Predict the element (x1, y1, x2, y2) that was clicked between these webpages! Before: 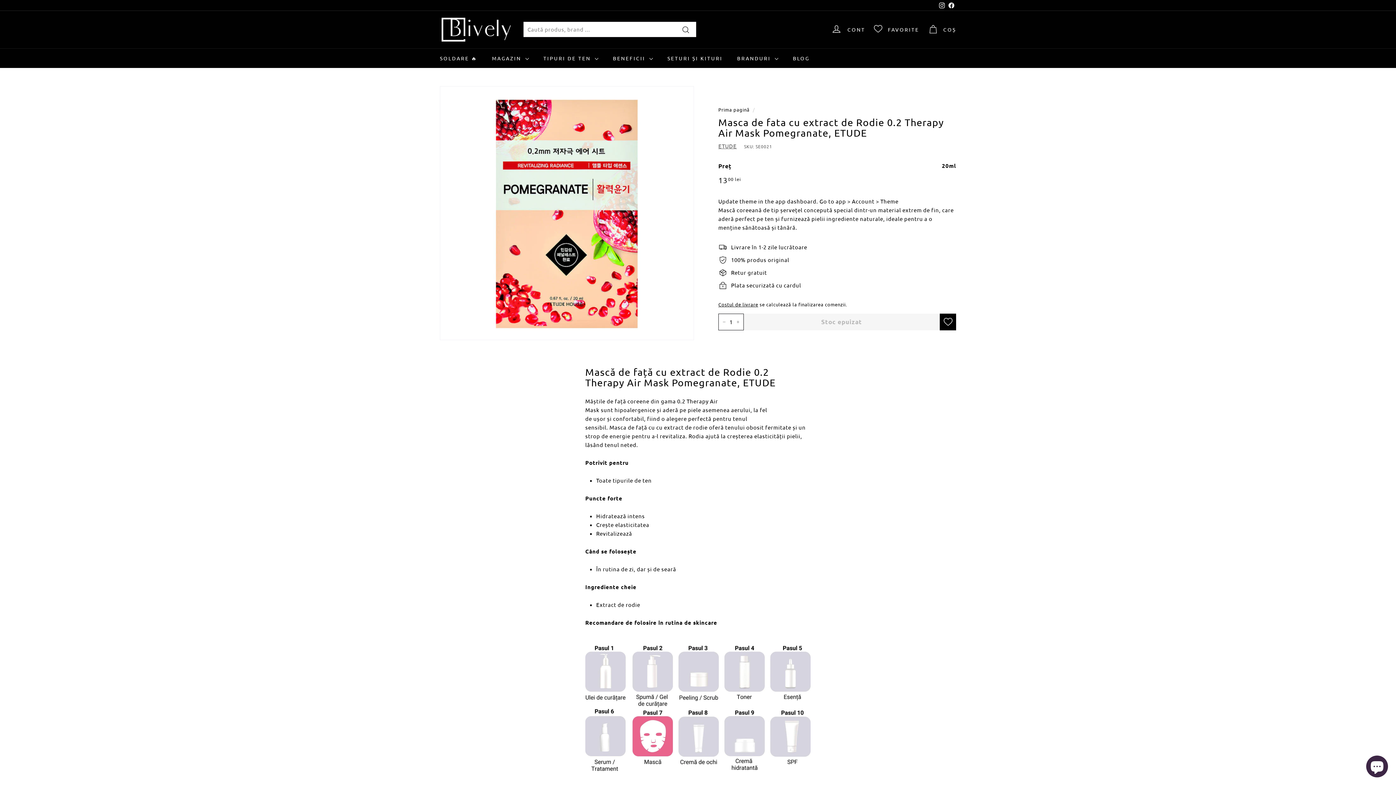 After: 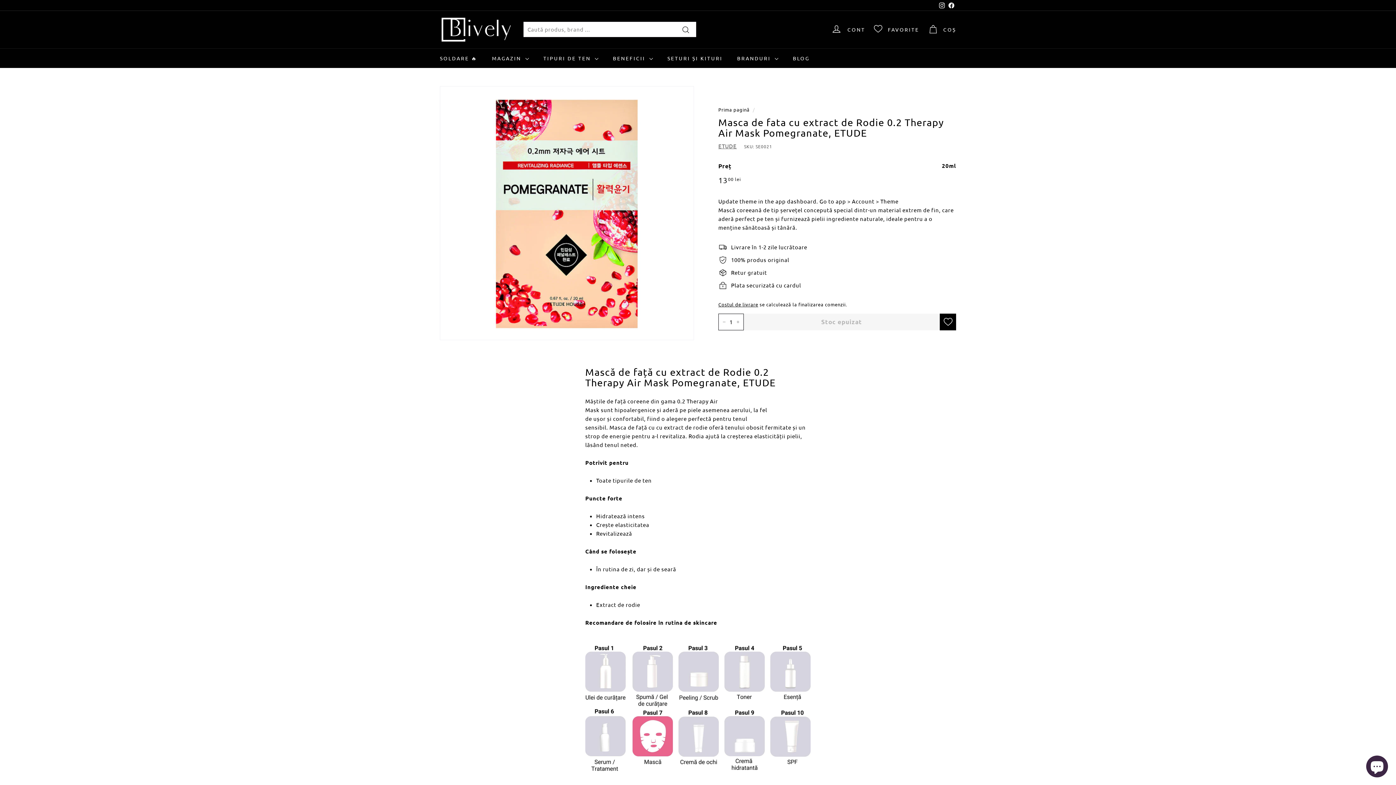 Action: bbox: (869, 23, 923, 35) label: FAVORITE